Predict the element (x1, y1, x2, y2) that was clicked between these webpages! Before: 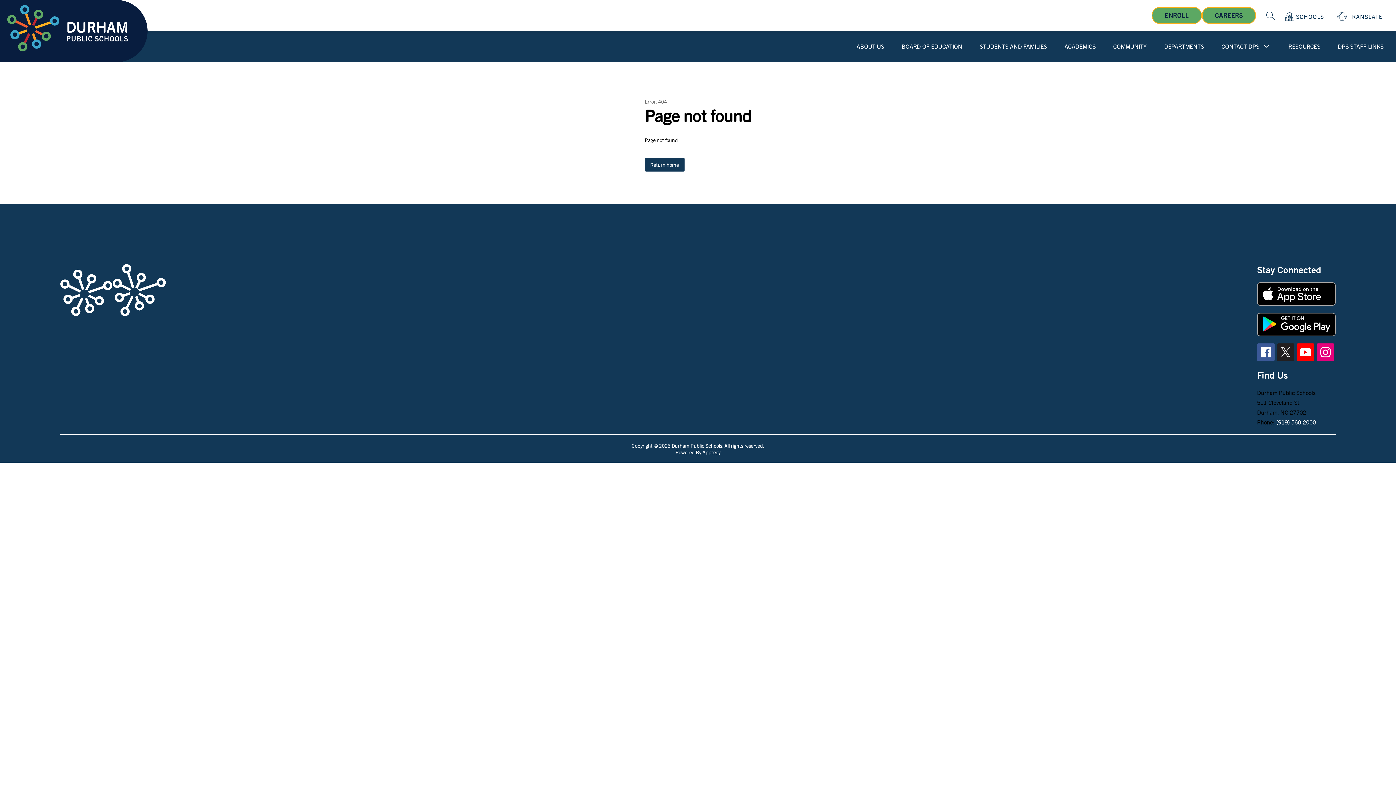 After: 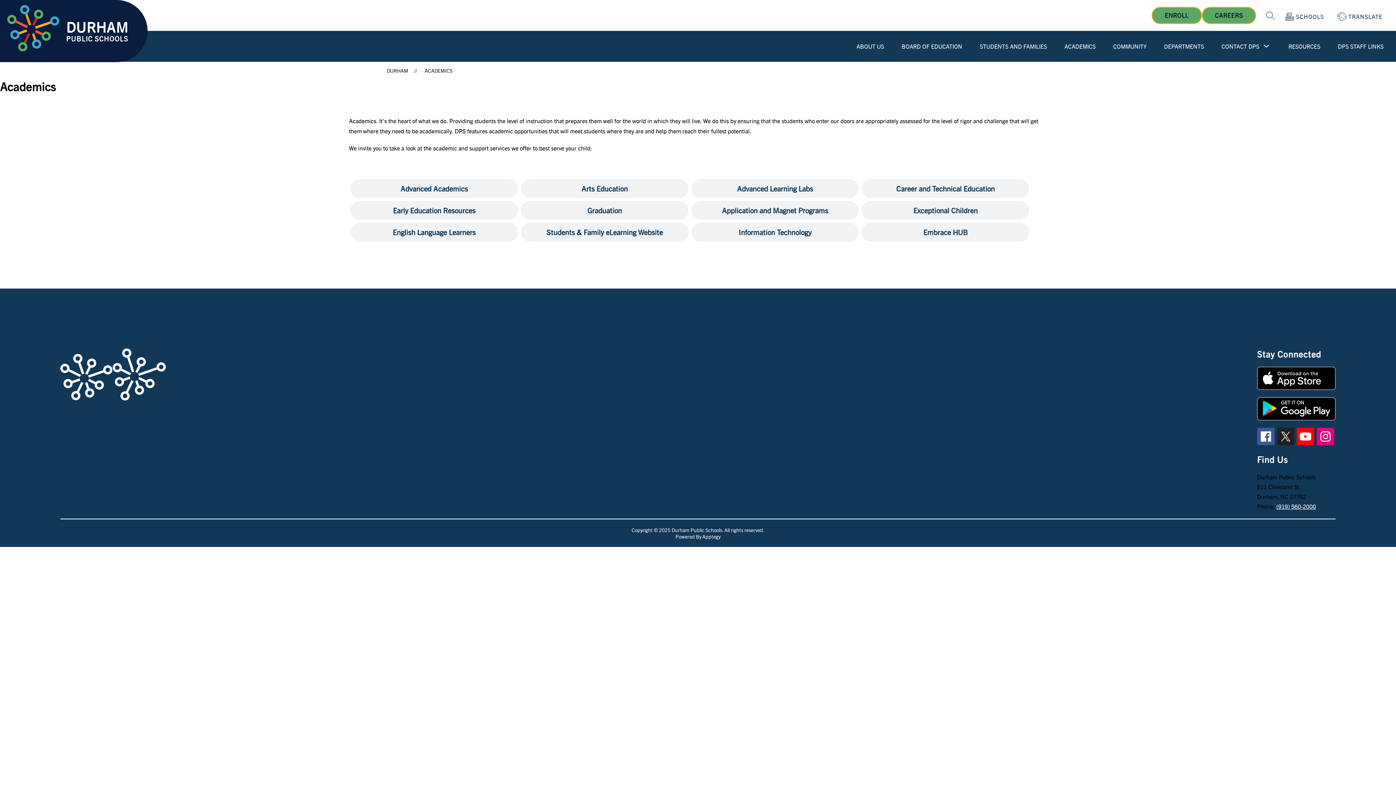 Action: bbox: (1064, 42, 1096, 50) label: ACADEMICS